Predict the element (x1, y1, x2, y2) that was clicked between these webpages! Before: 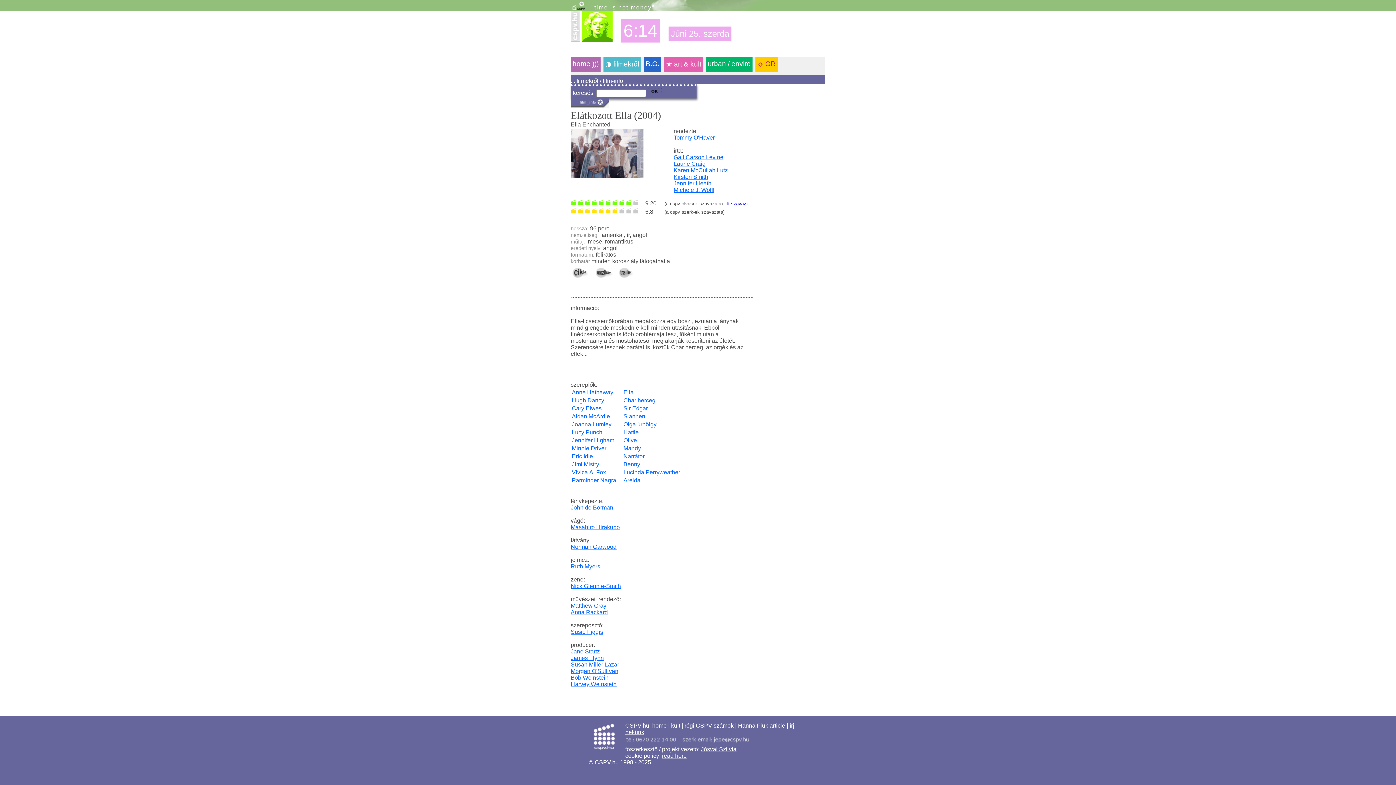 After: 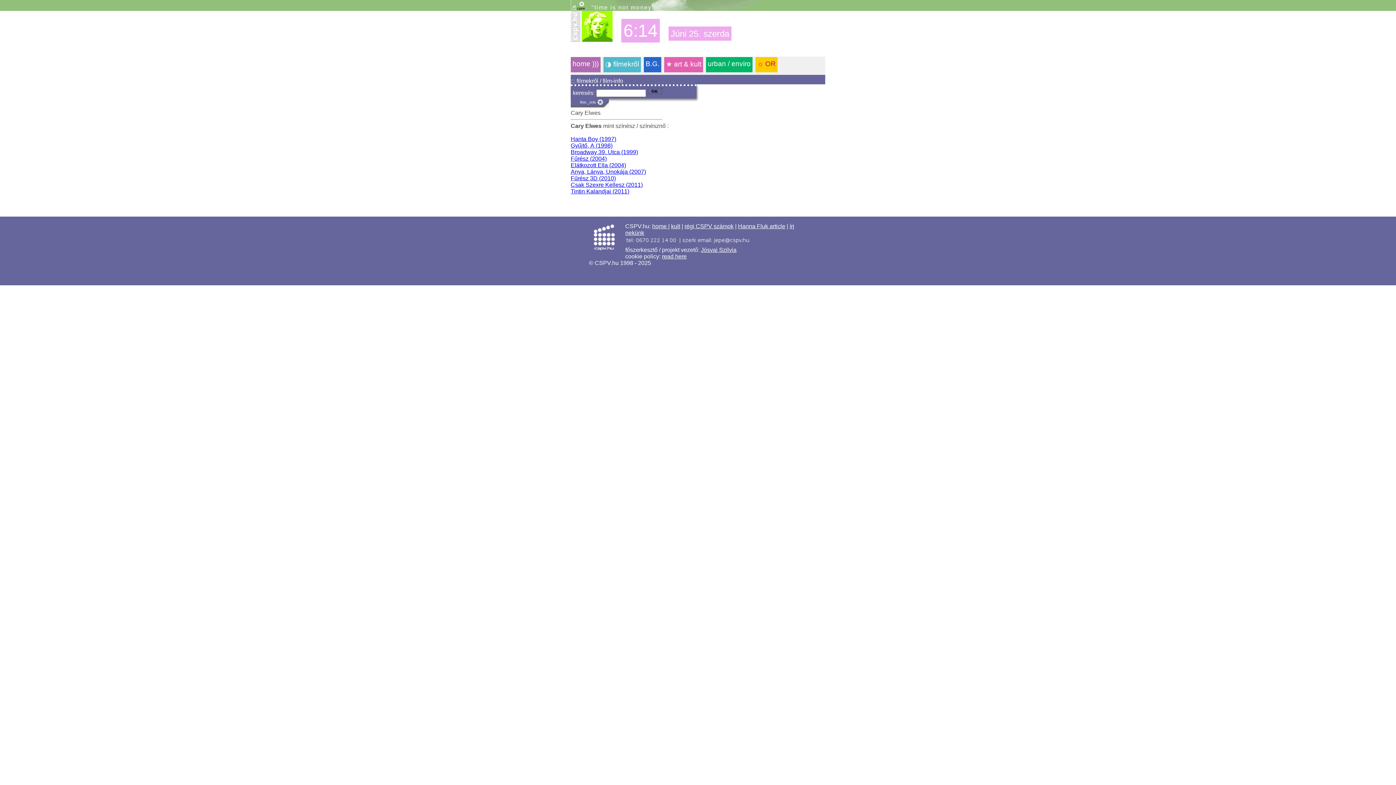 Action: label: Cary Elwes bbox: (572, 405, 601, 411)